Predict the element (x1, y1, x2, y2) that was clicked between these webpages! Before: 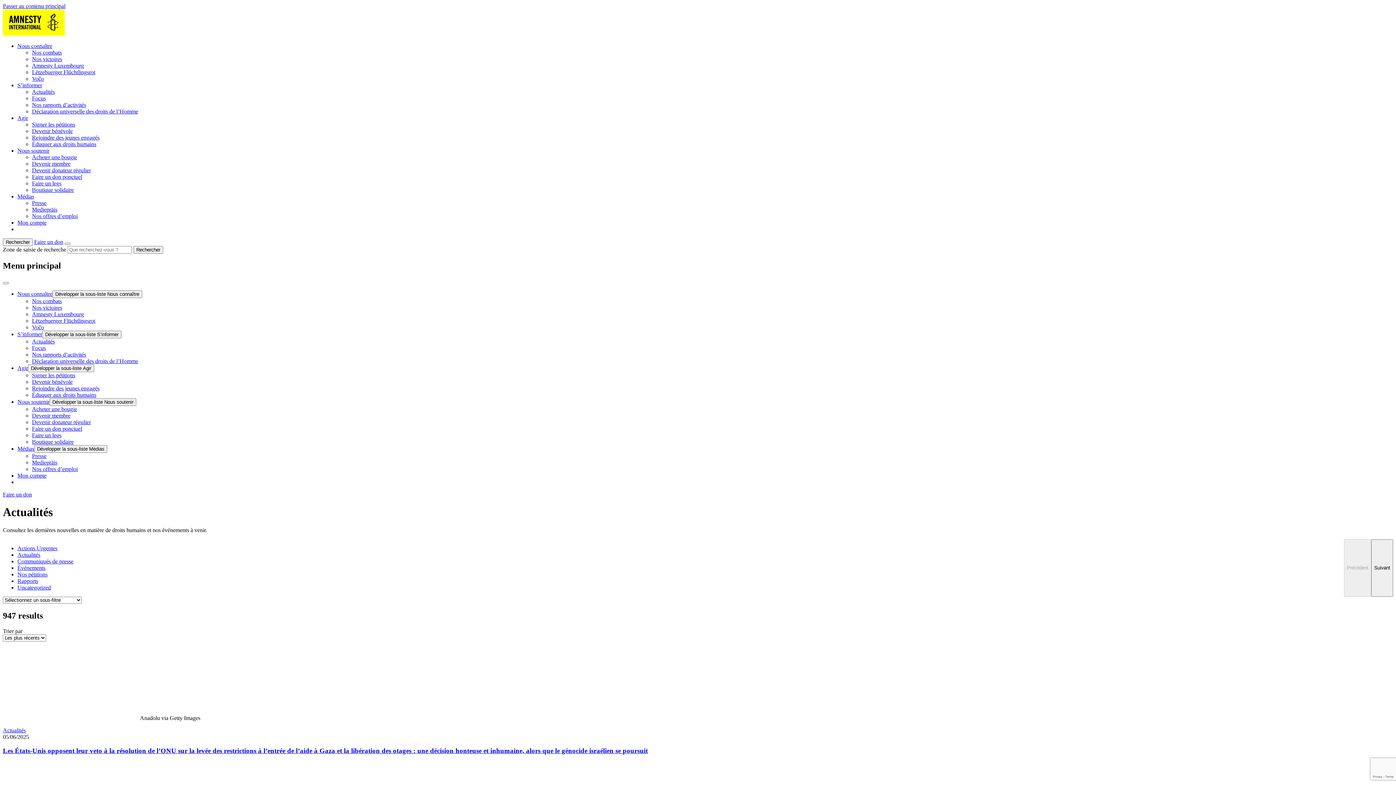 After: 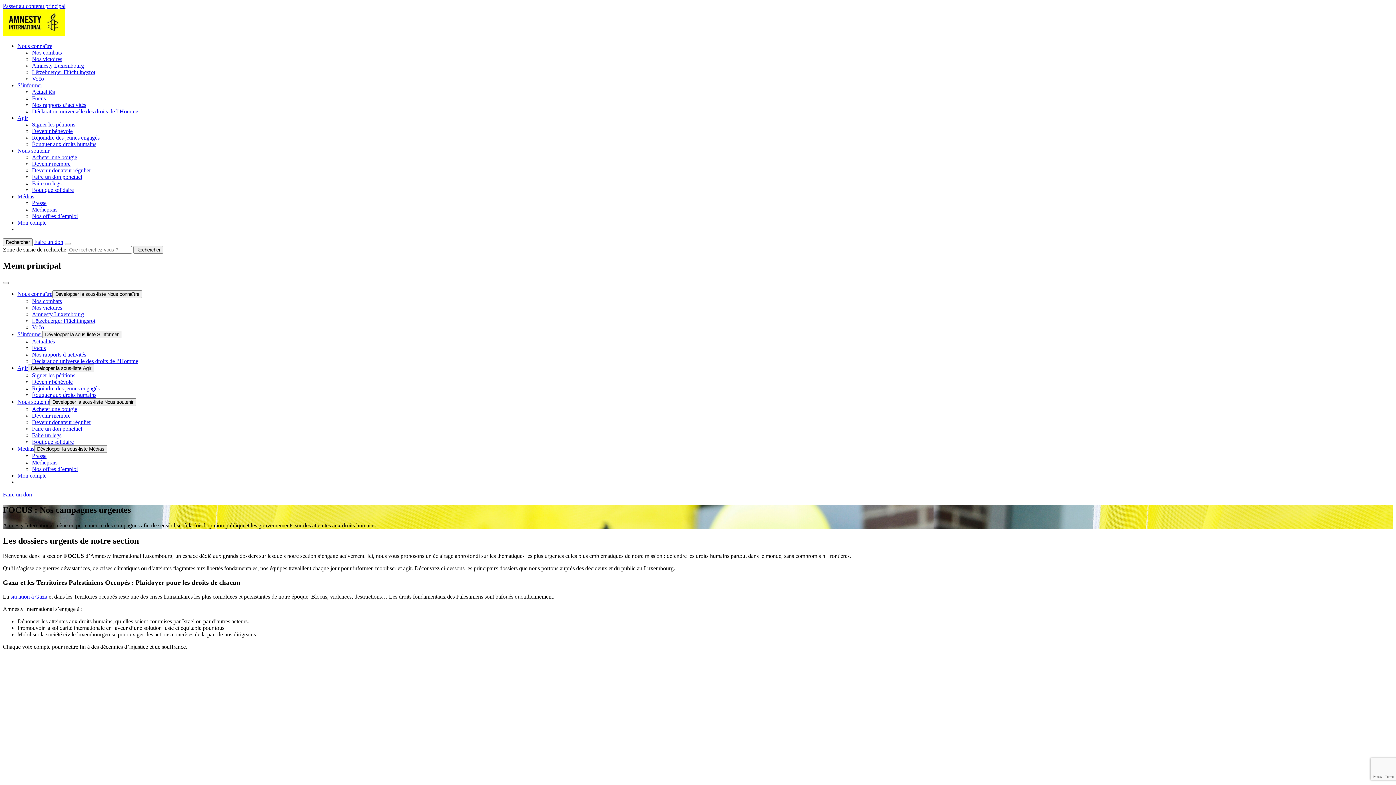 Action: label: Focus bbox: (32, 95, 45, 101)